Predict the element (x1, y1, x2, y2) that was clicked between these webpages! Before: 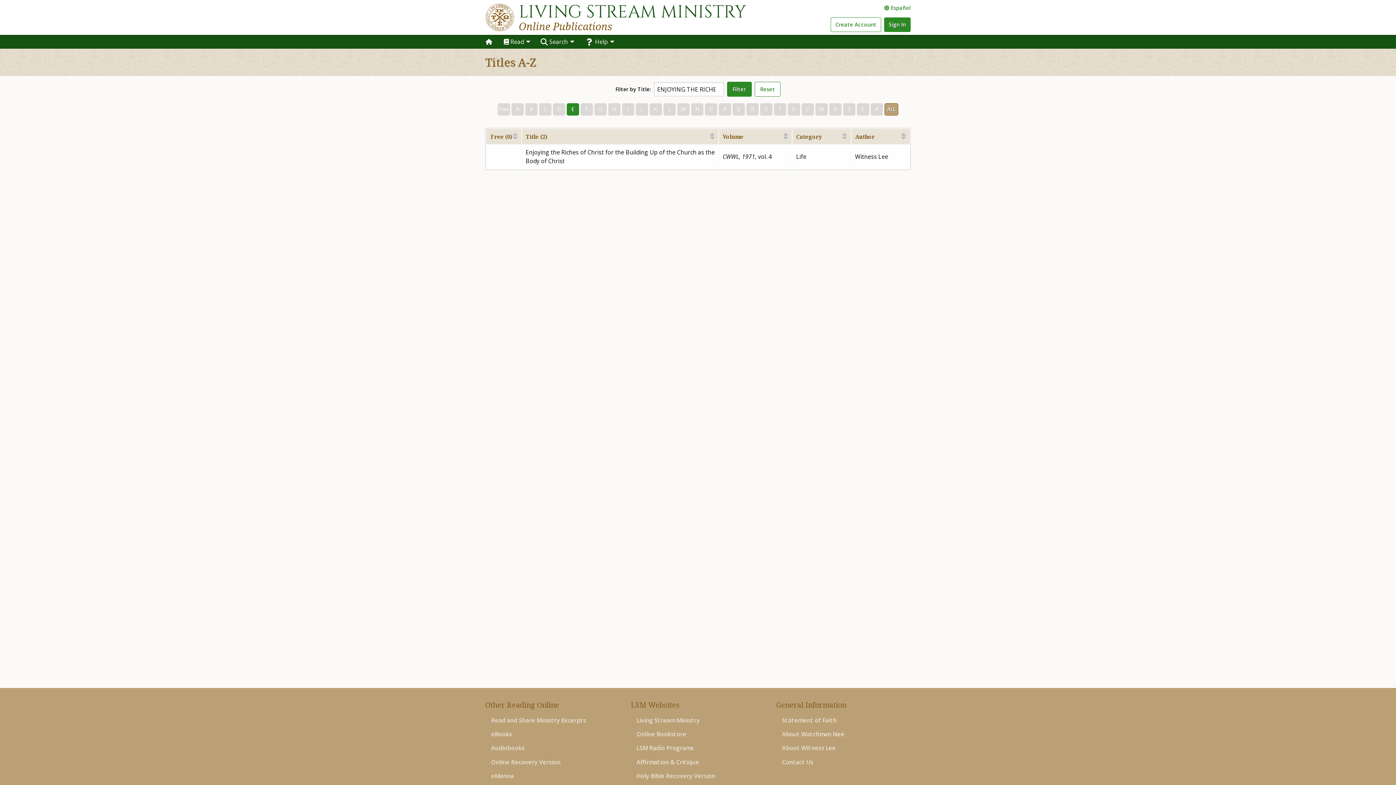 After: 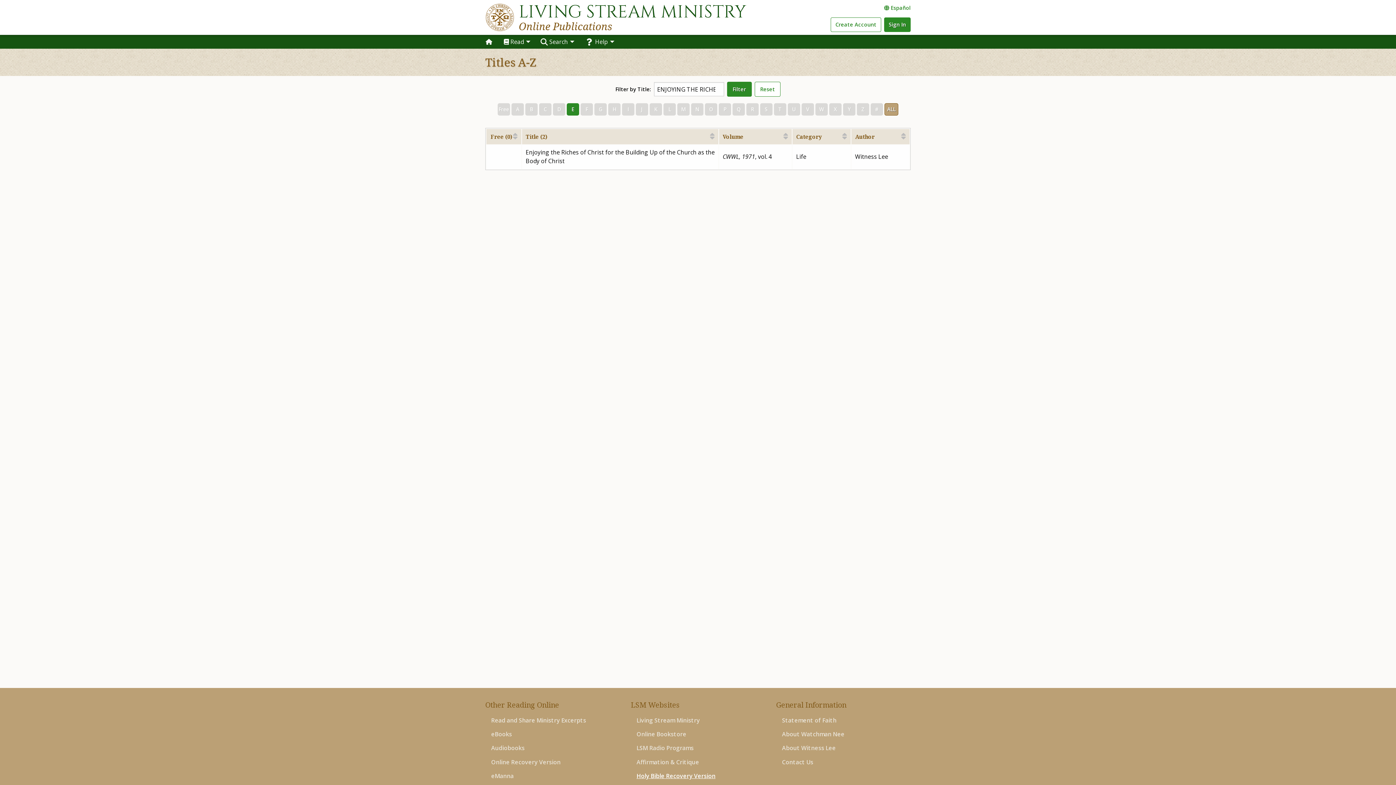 Action: label: Holy Bible Recovery Version bbox: (630, 769, 721, 783)